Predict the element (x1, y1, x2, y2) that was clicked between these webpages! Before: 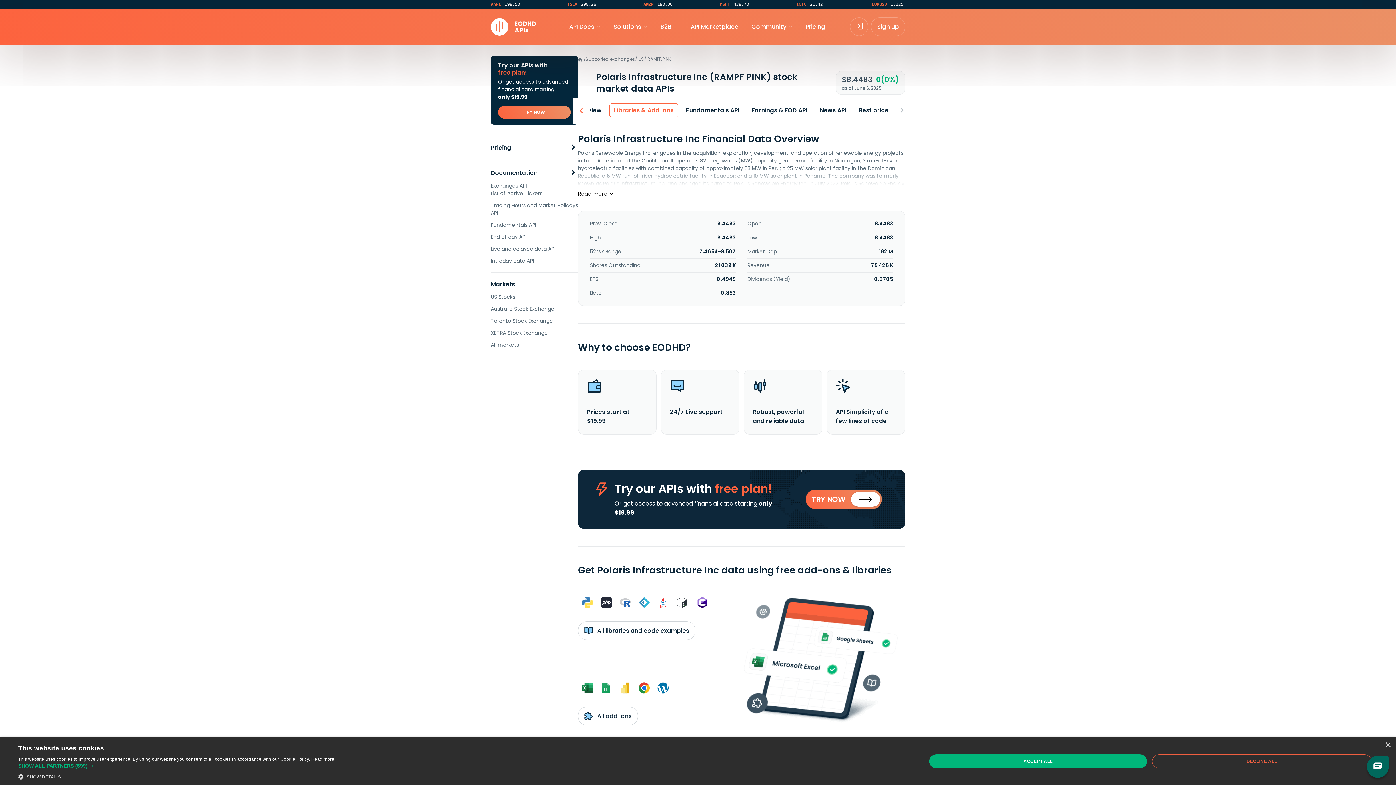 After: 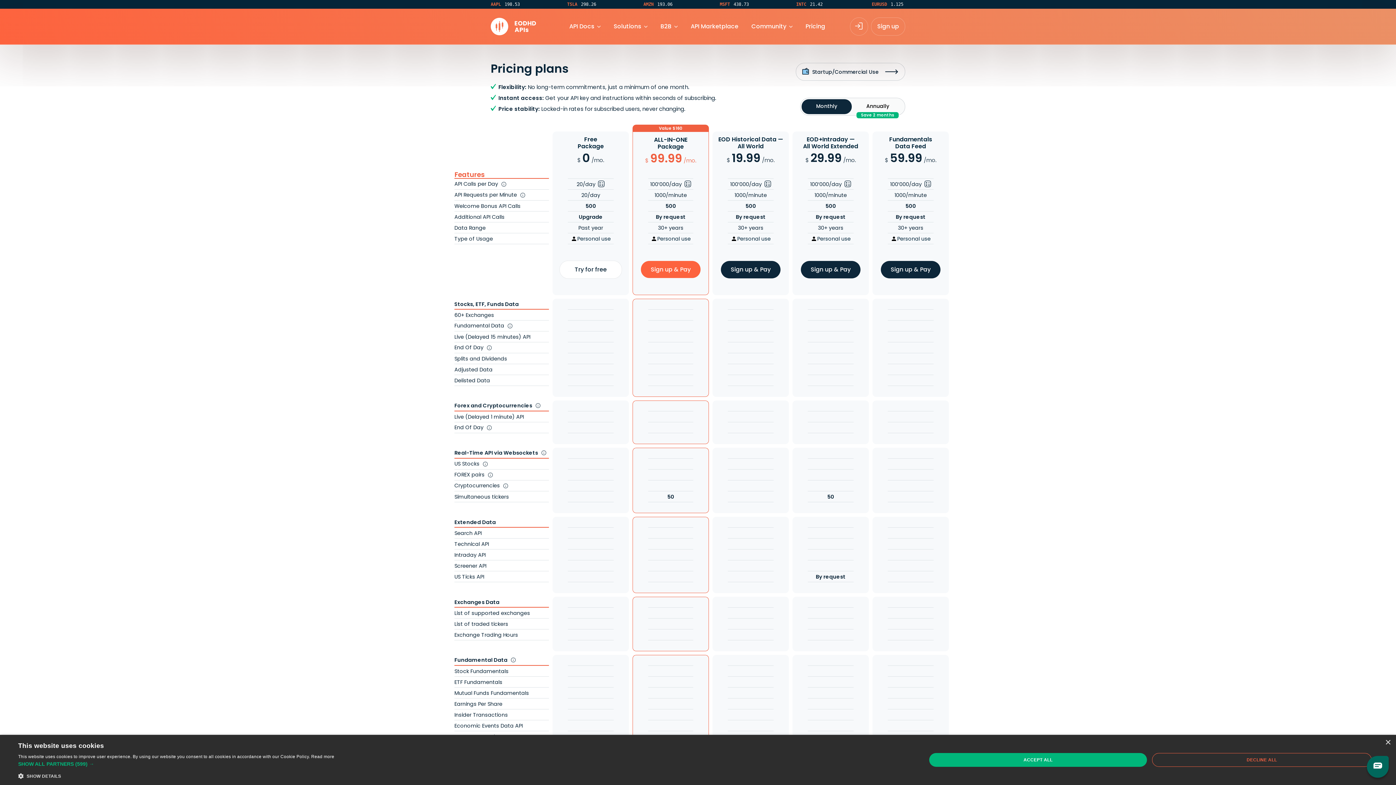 Action: label: Pricing bbox: (490, 142, 578, 152)